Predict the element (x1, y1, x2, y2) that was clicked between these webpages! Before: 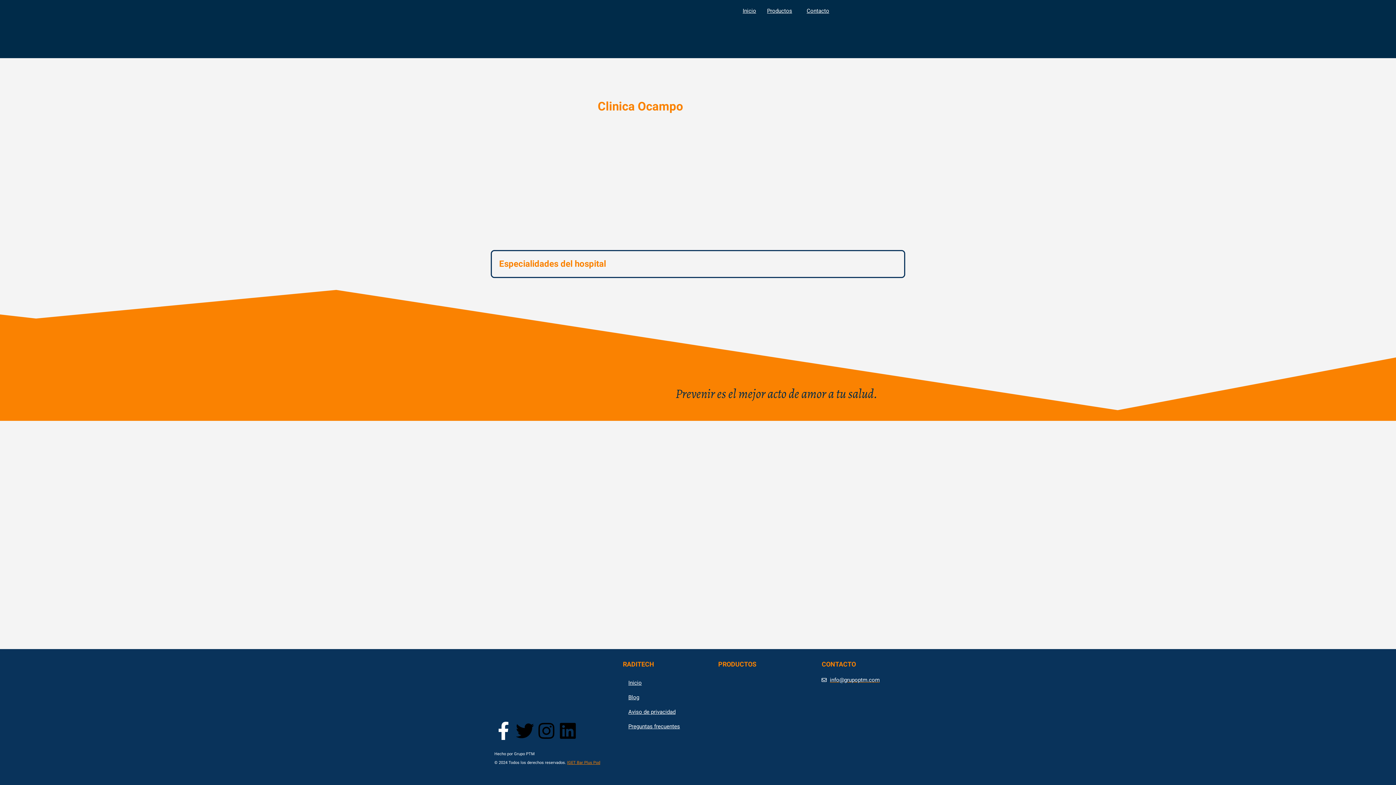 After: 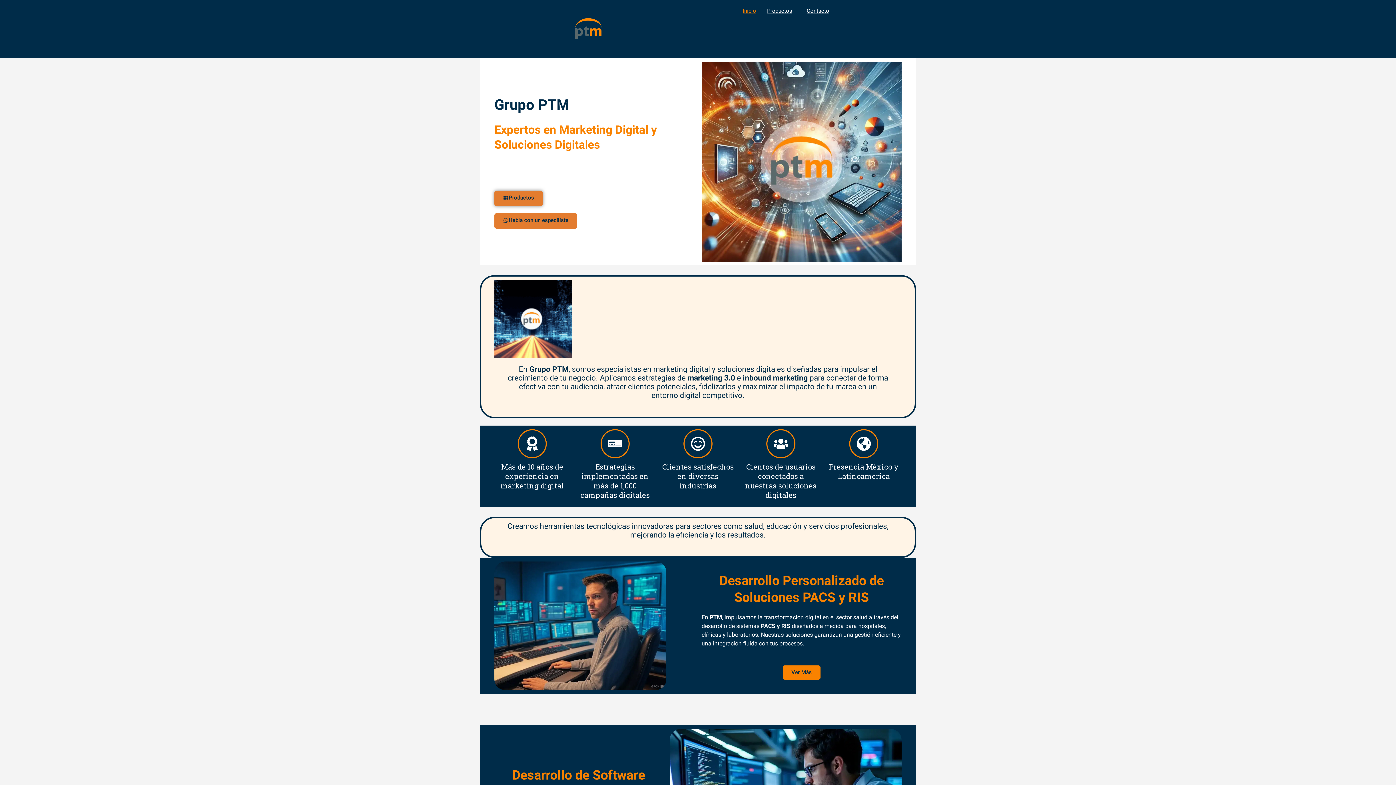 Action: bbox: (561, 25, 615, 32)